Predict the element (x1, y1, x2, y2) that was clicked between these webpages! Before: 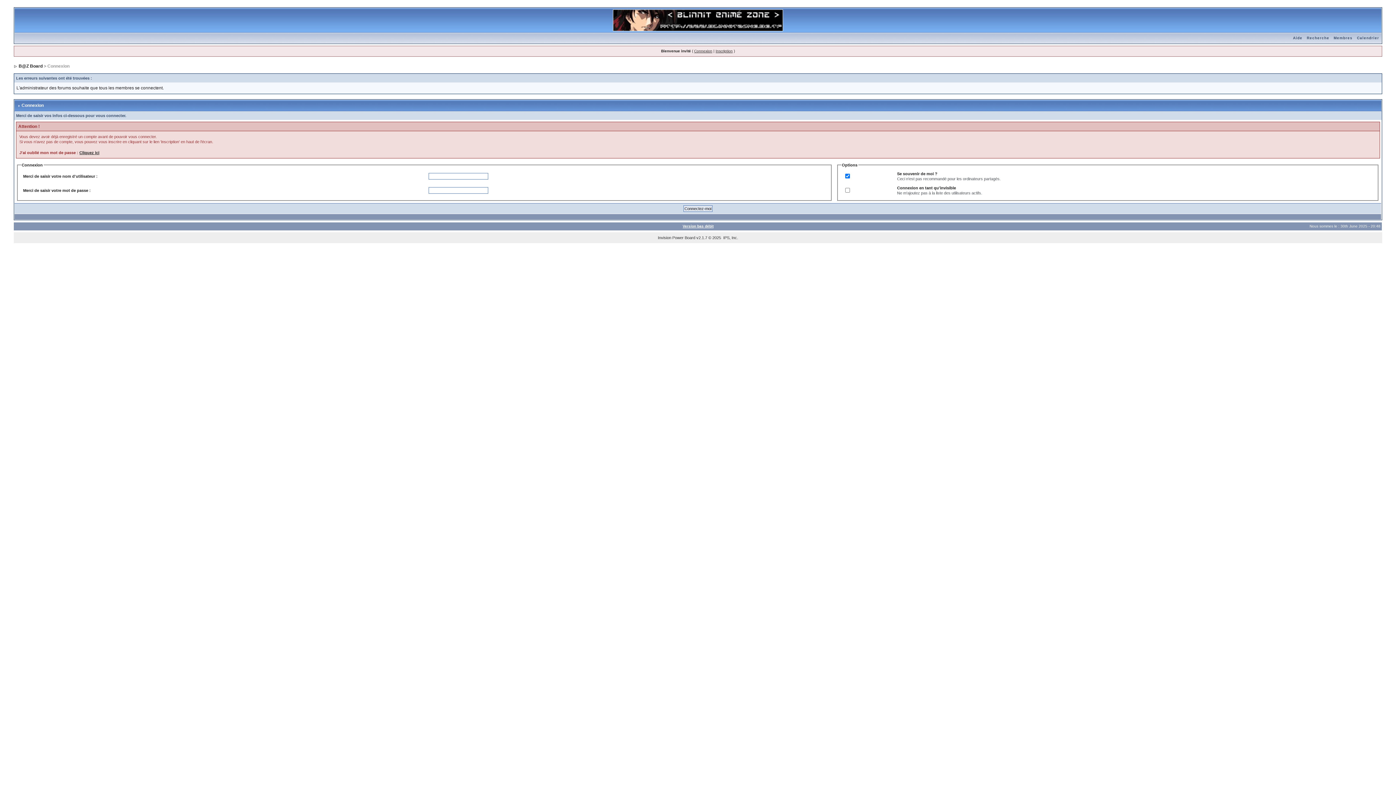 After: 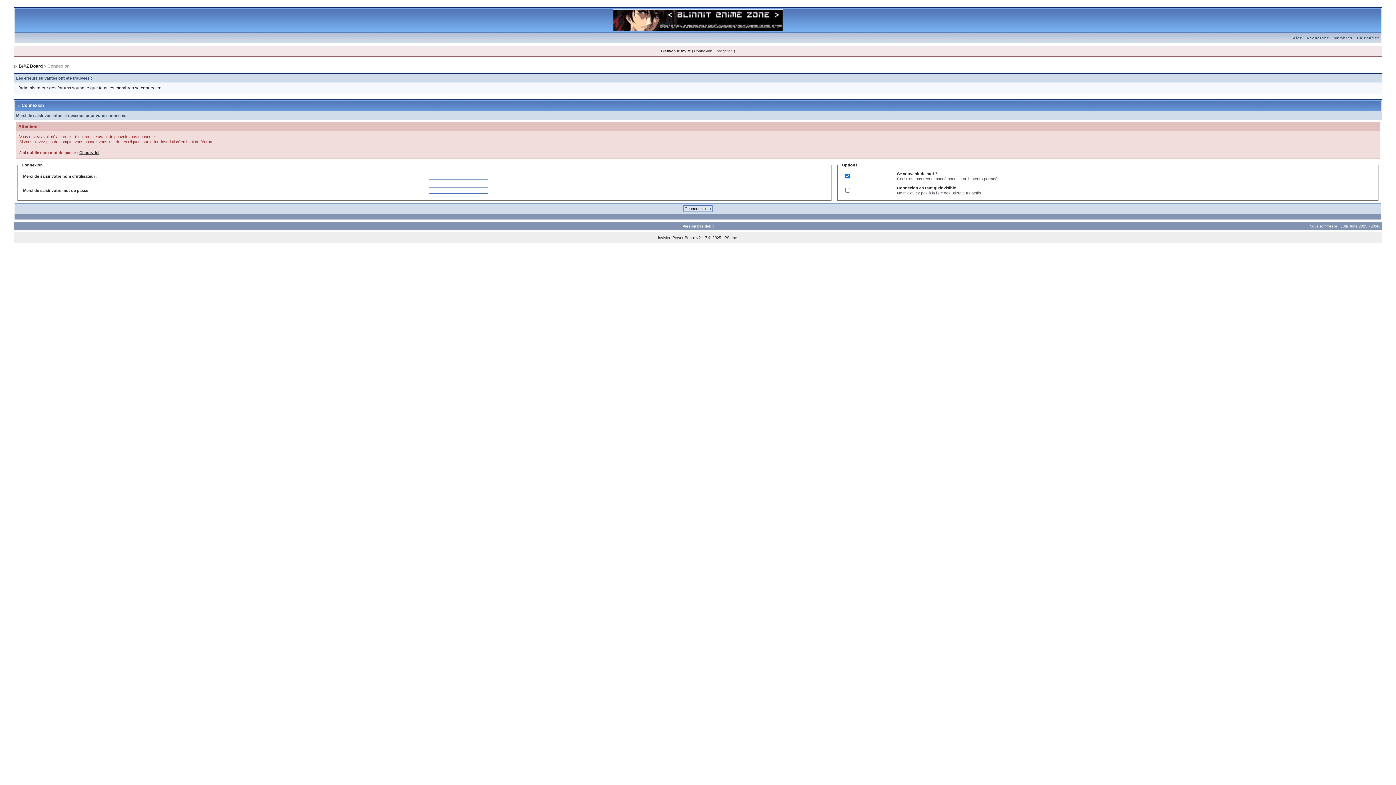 Action: label: Calendrier bbox: (1355, 36, 1381, 40)